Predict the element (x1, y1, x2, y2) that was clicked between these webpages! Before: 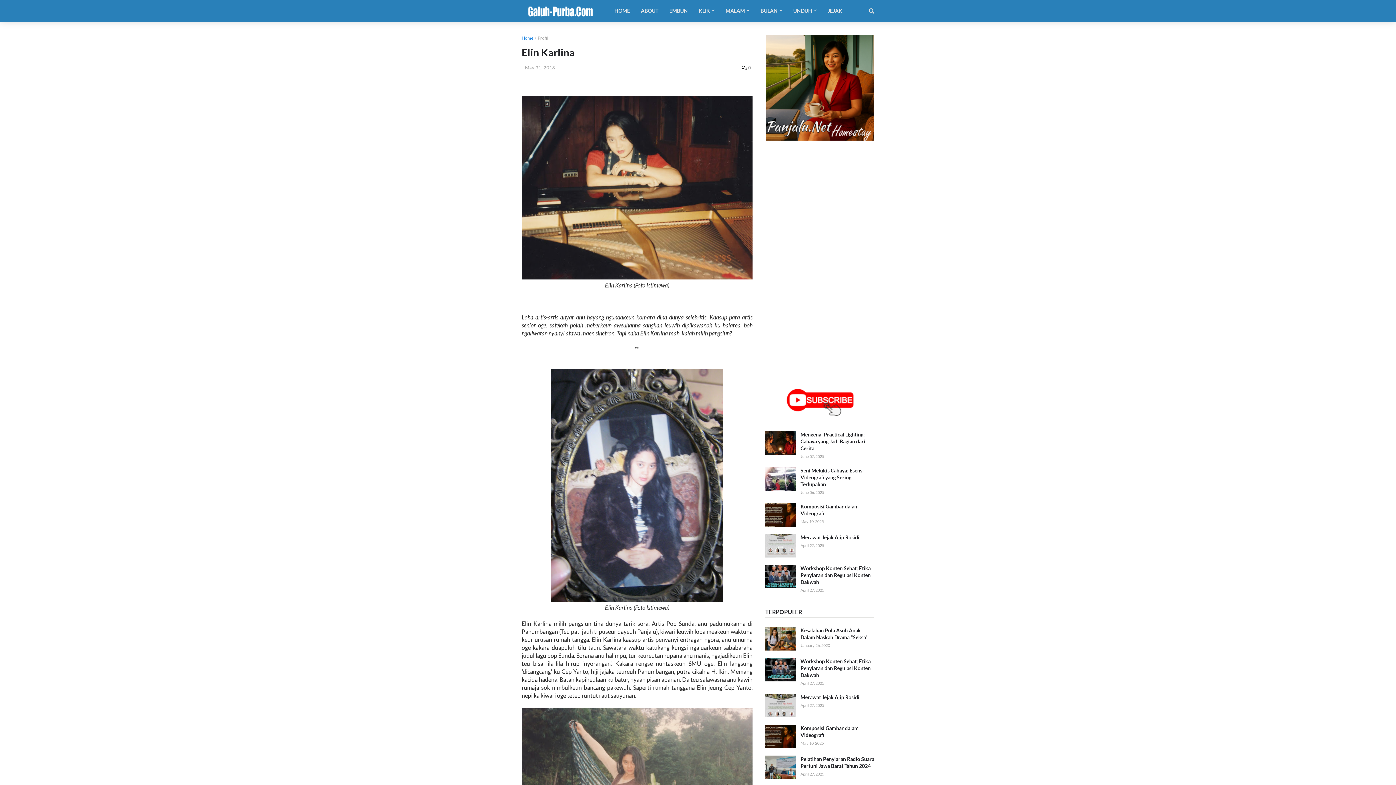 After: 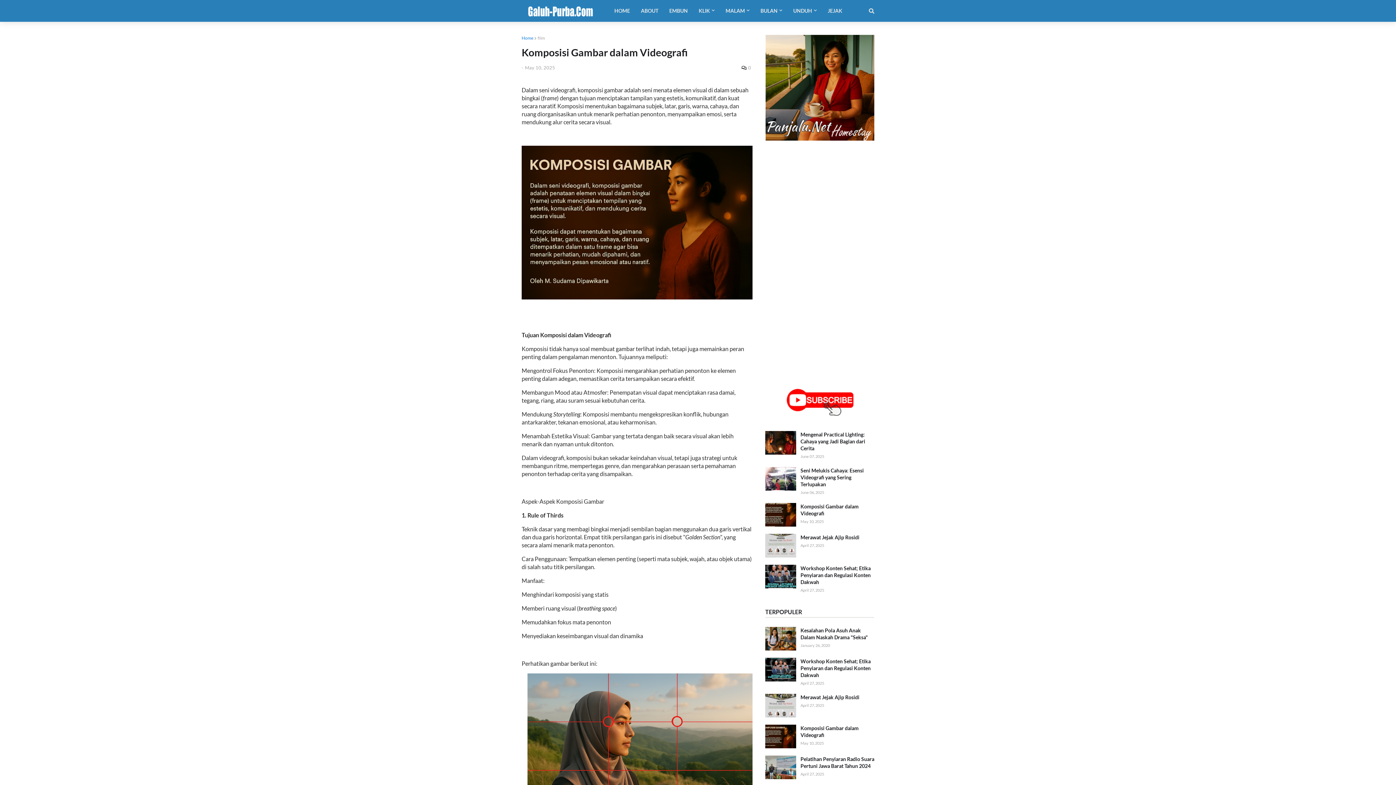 Action: bbox: (800, 725, 874, 738) label: Komposisi Gambar dalam Videografi